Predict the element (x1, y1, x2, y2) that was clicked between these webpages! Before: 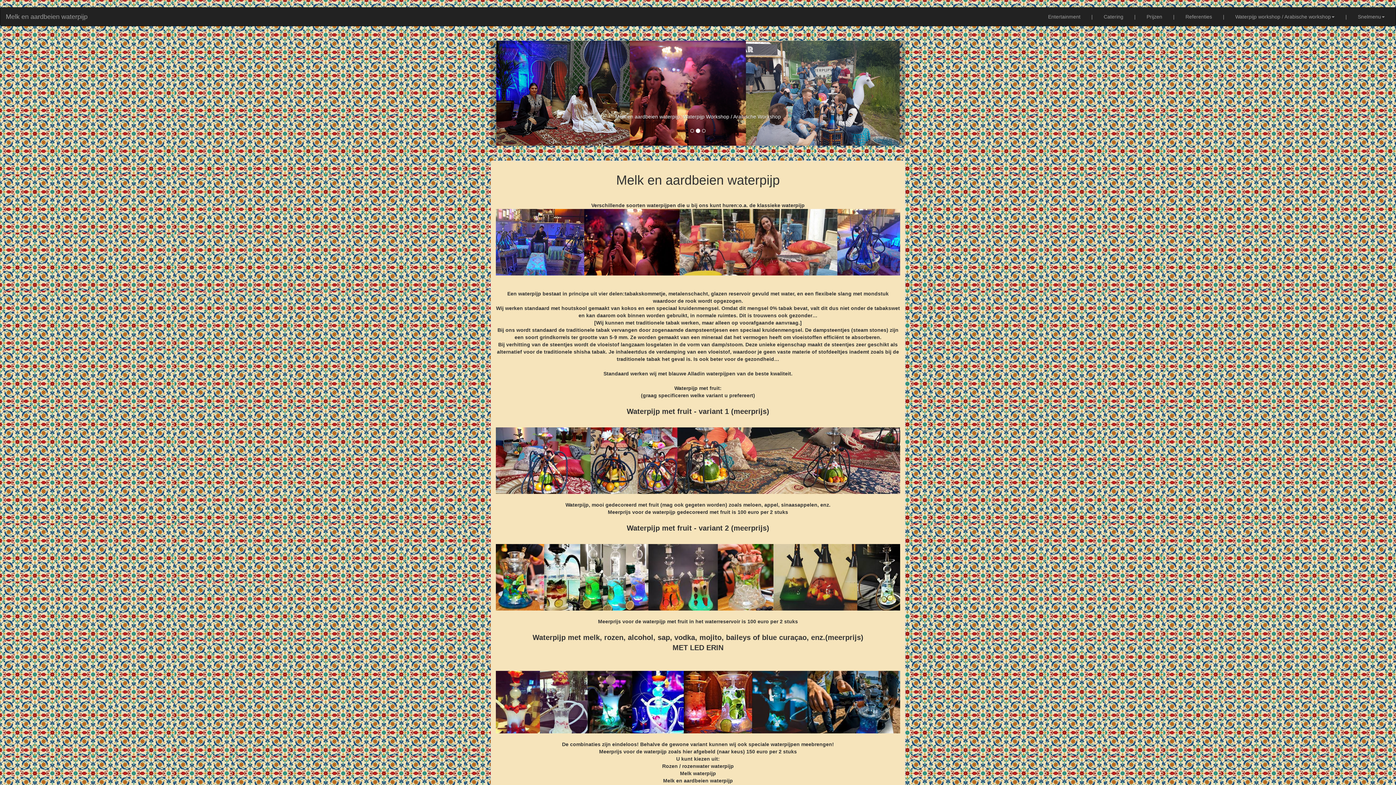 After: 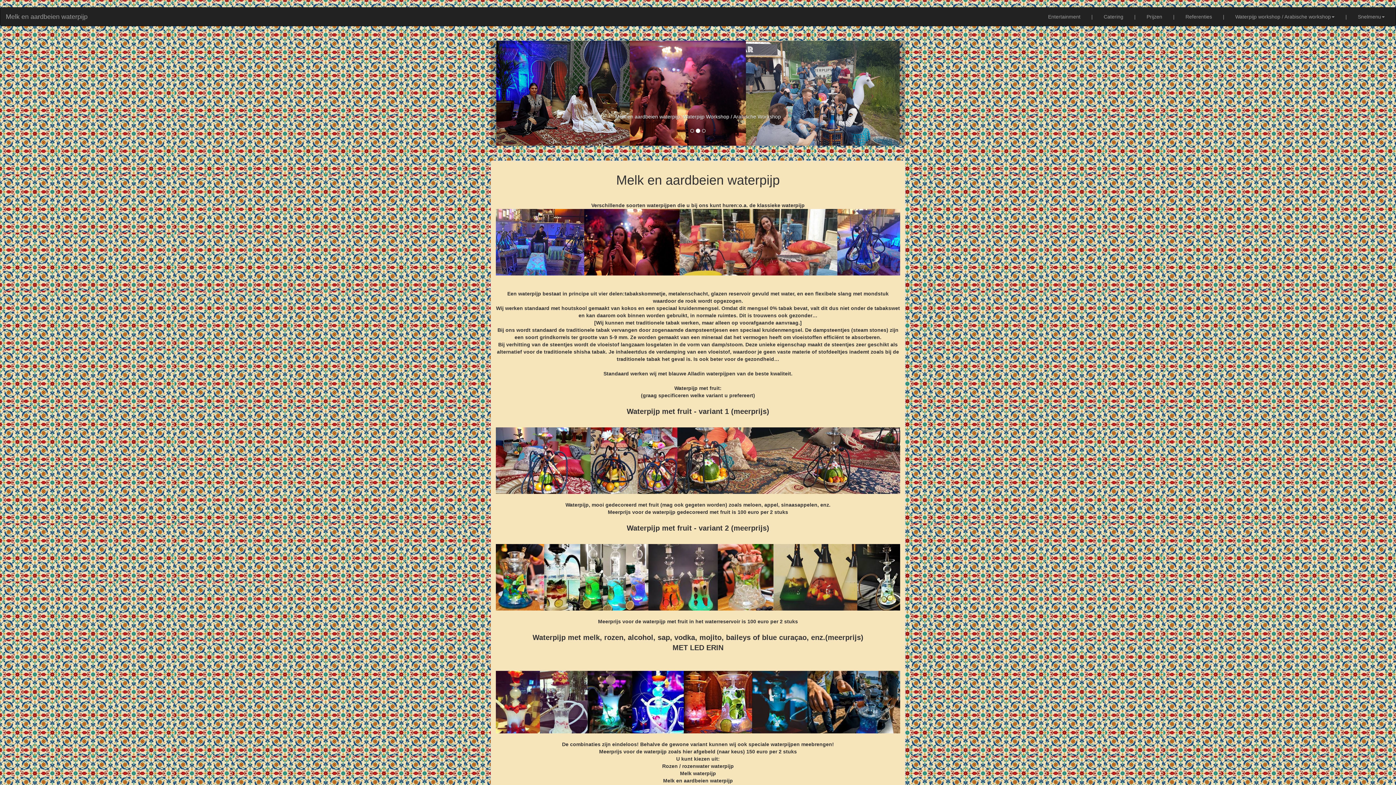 Action: label: | bbox: (1217, 7, 1230, 25)